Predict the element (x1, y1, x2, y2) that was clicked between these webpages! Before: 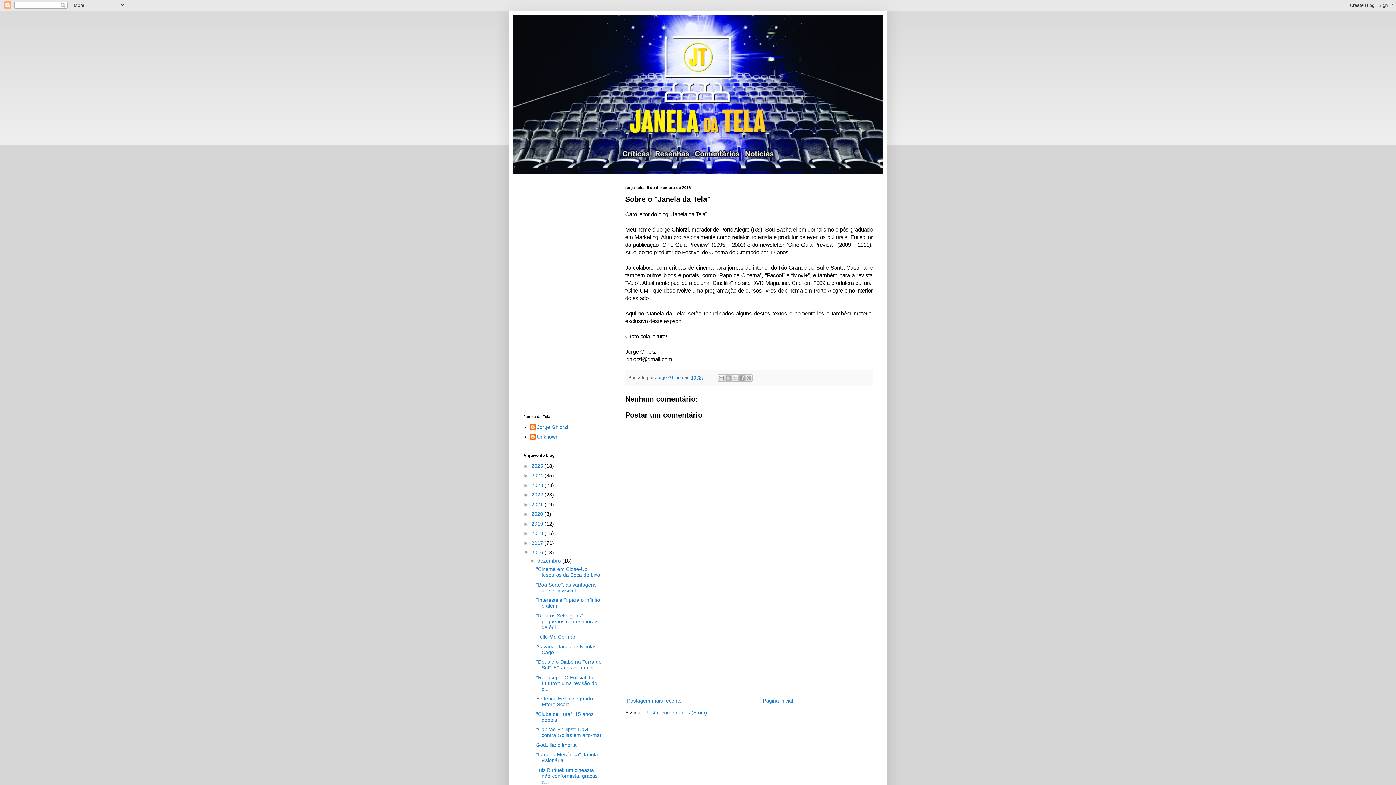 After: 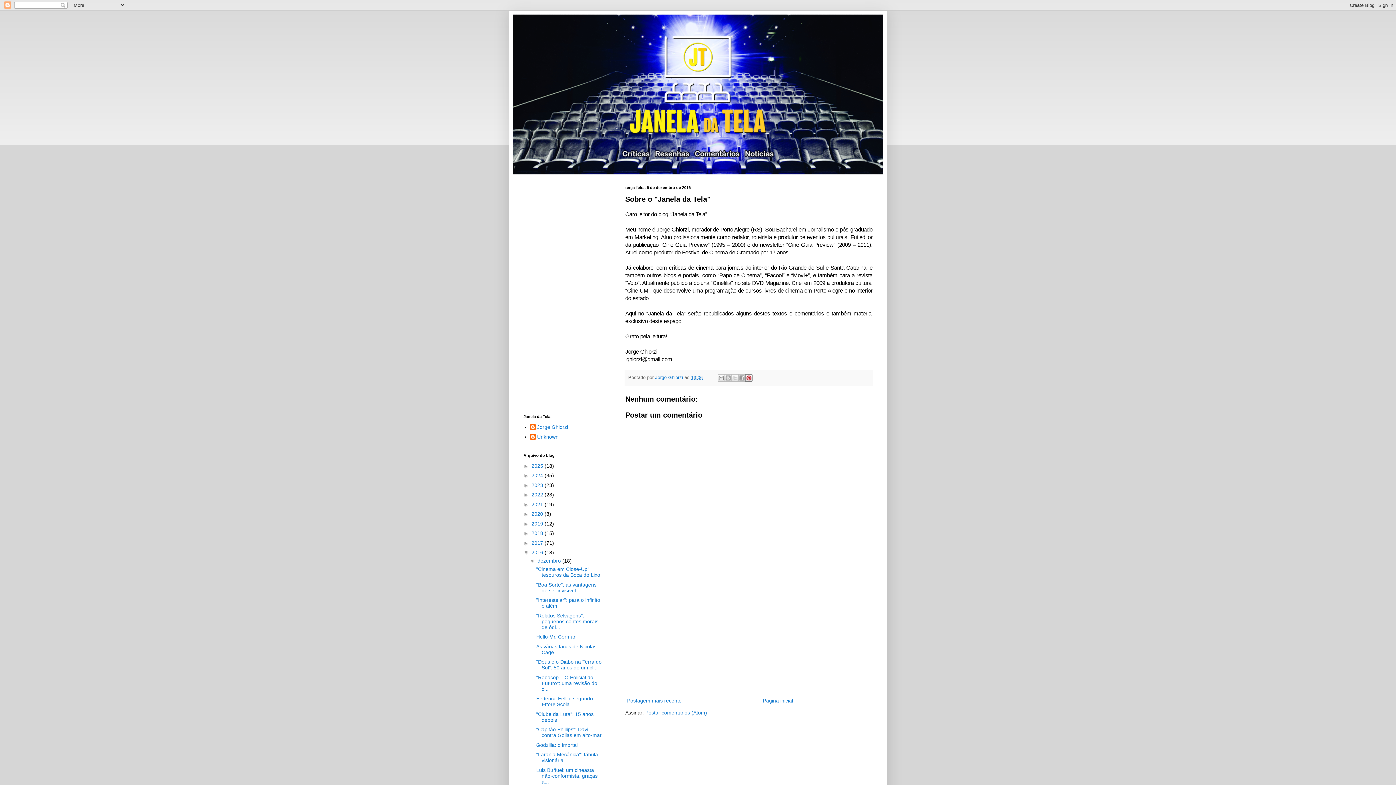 Action: bbox: (745, 374, 752, 381) label: Compartilhar com o Pinterest